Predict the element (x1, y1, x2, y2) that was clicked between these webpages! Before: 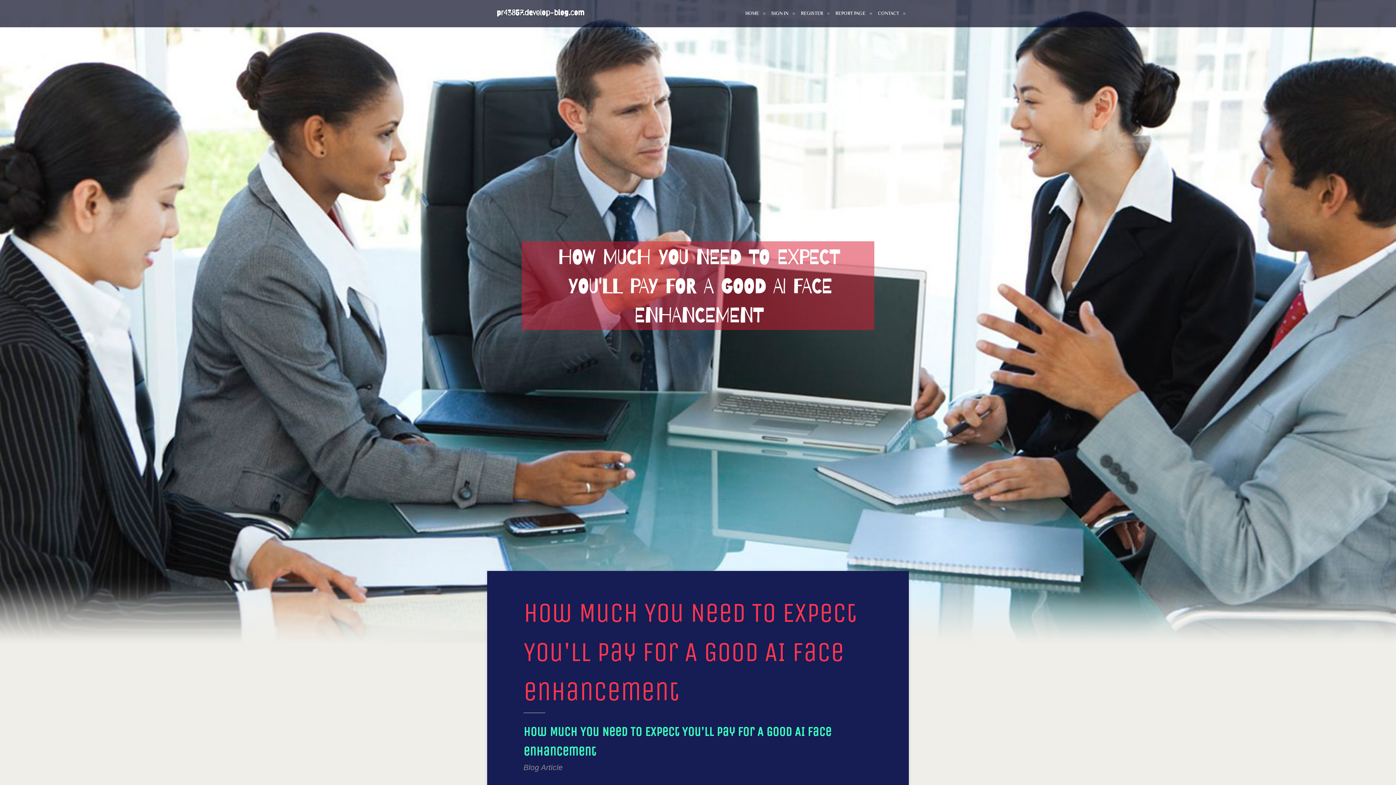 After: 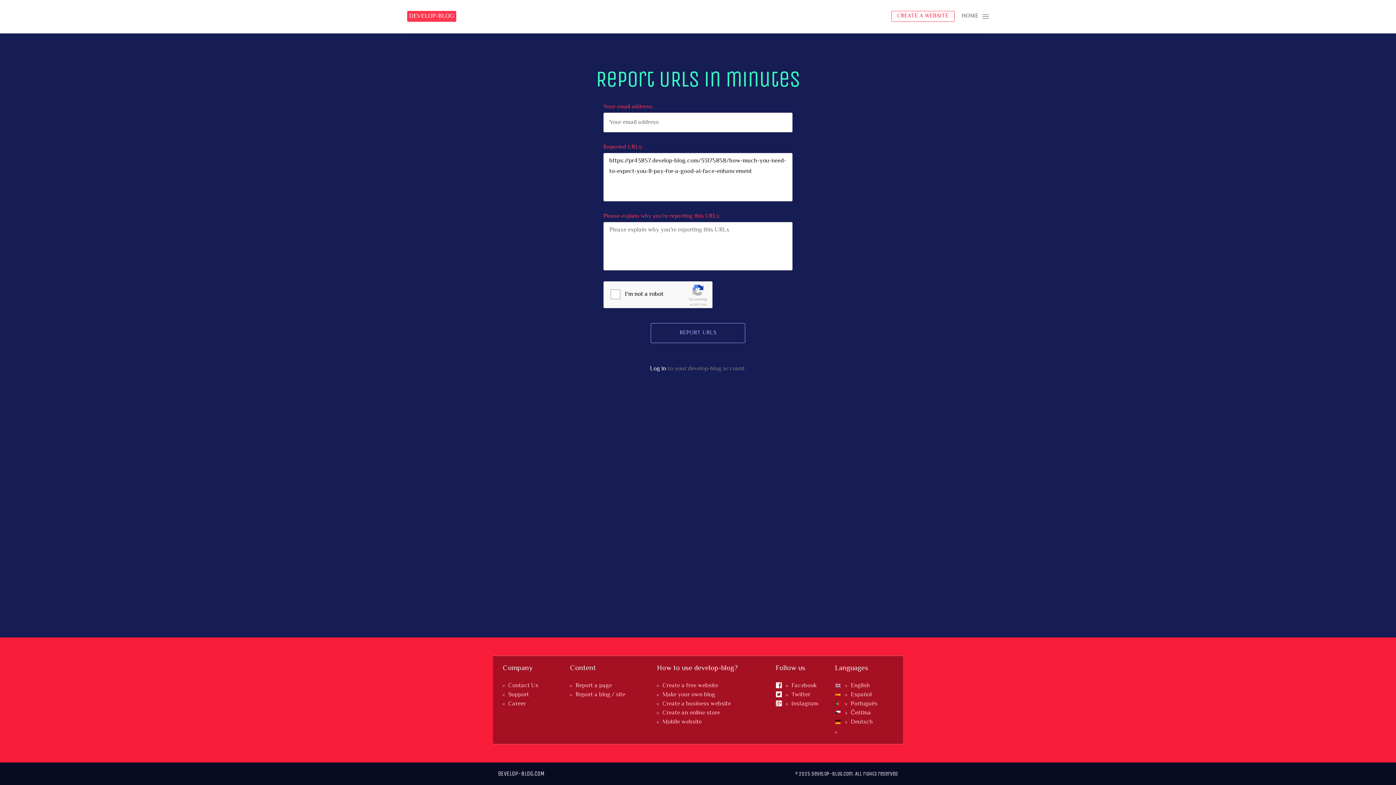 Action: bbox: (829, 0, 872, 27) label: REPORT PAGE